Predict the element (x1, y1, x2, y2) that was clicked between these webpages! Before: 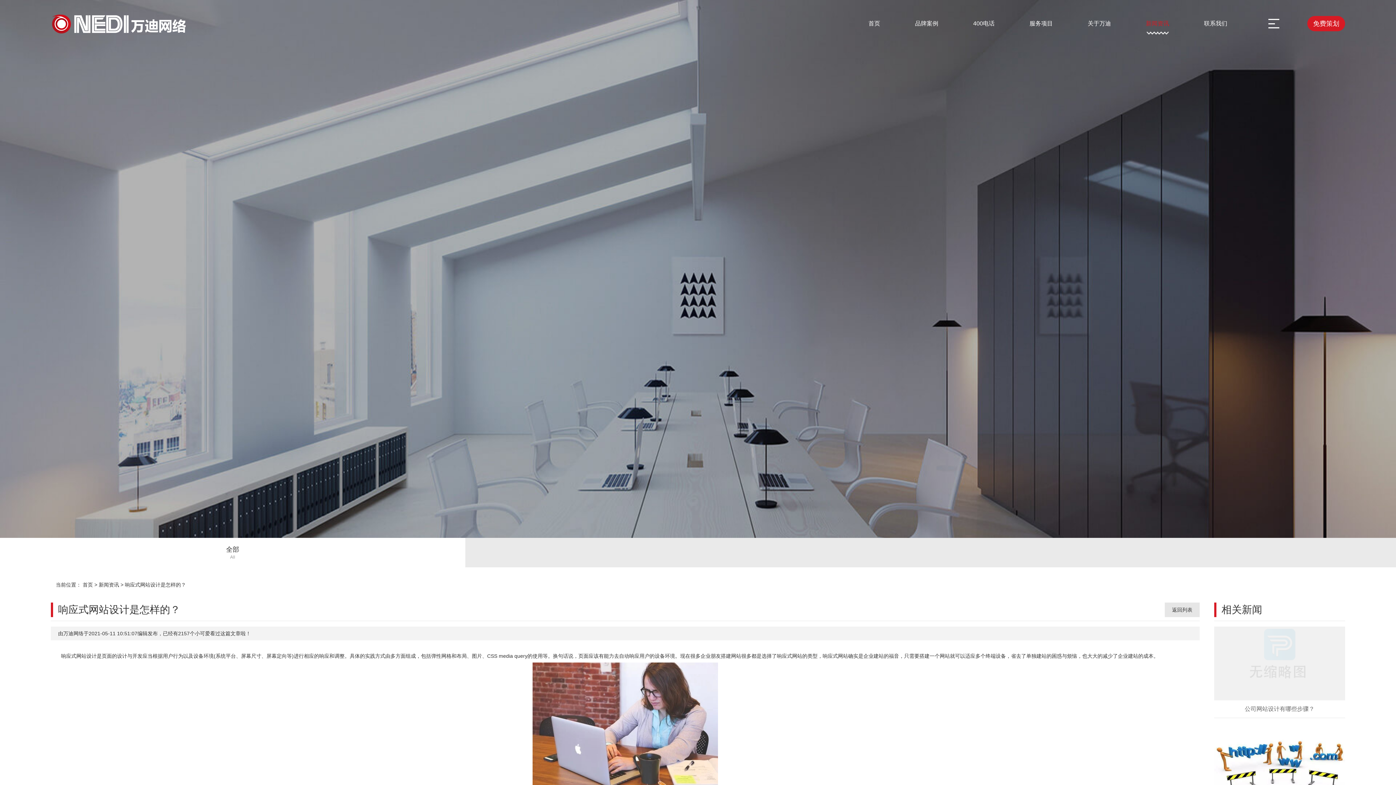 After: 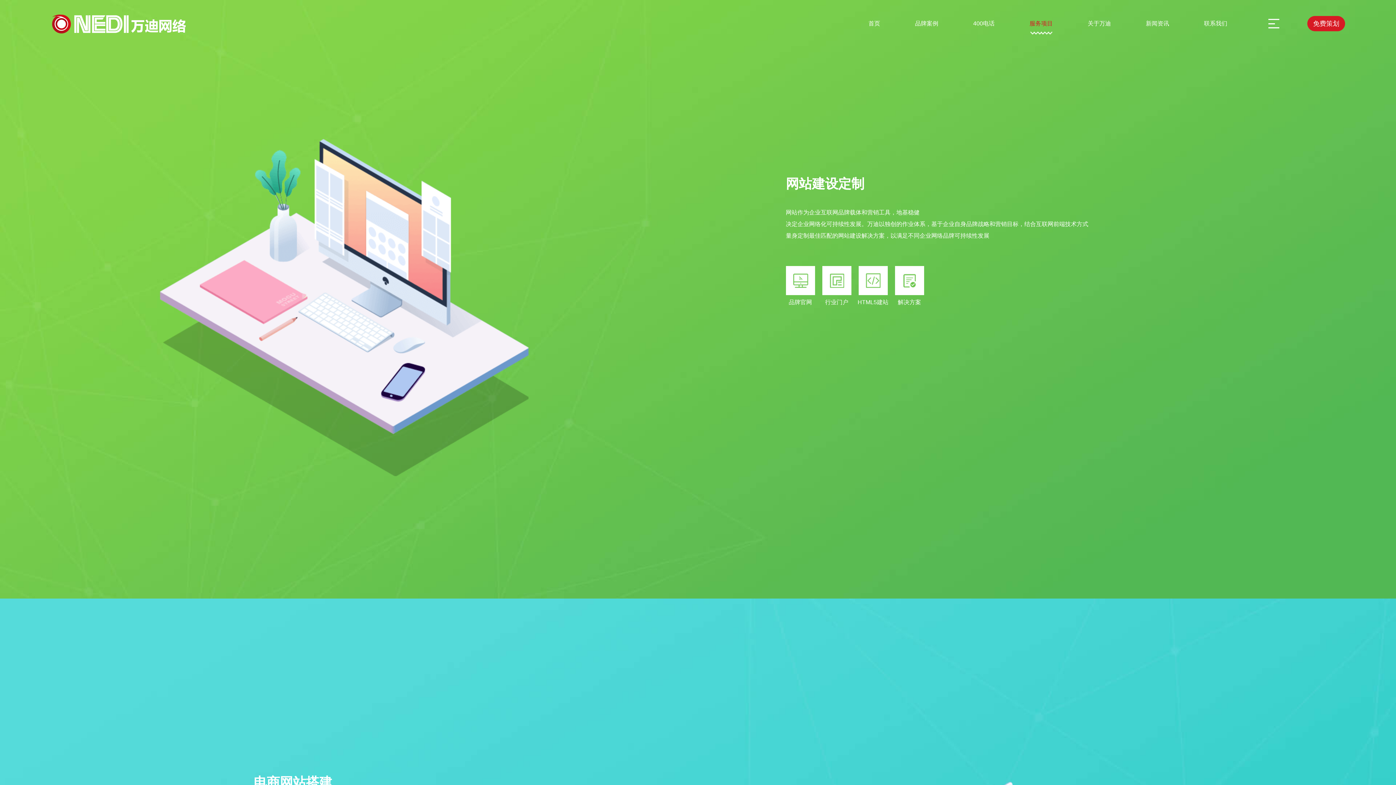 Action: bbox: (1029, 5, 1053, 41) label: 服务项目